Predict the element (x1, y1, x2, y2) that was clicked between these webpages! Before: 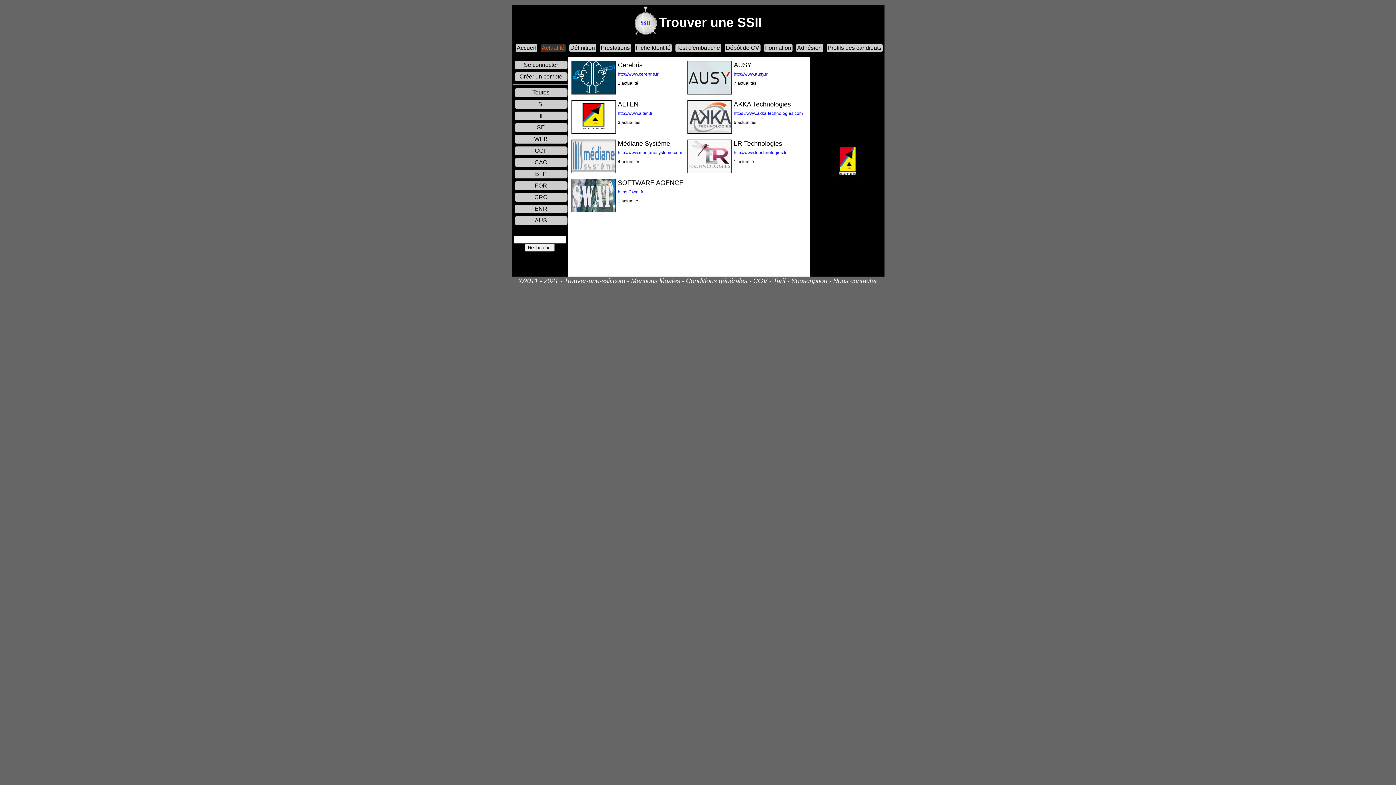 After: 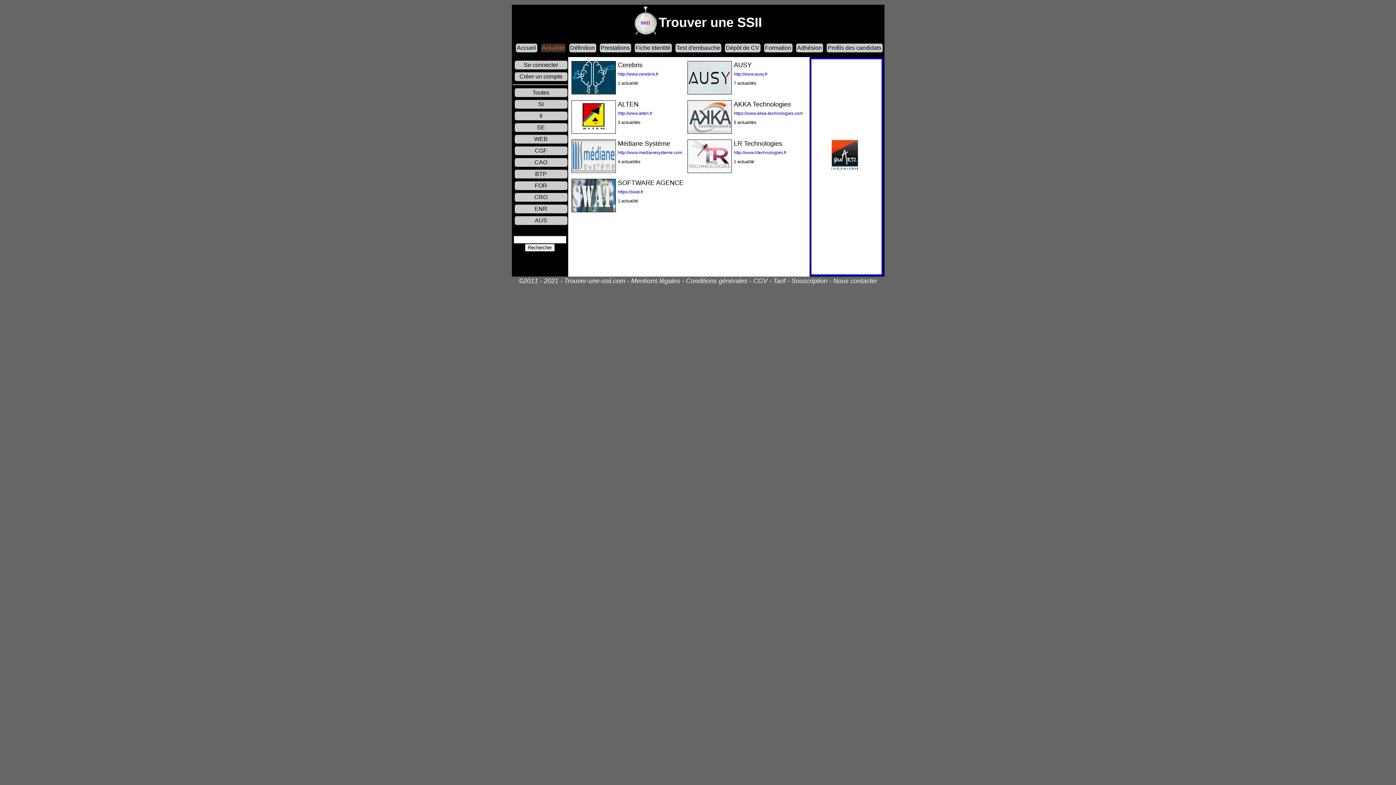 Action: bbox: (846, 185, 864, 203)